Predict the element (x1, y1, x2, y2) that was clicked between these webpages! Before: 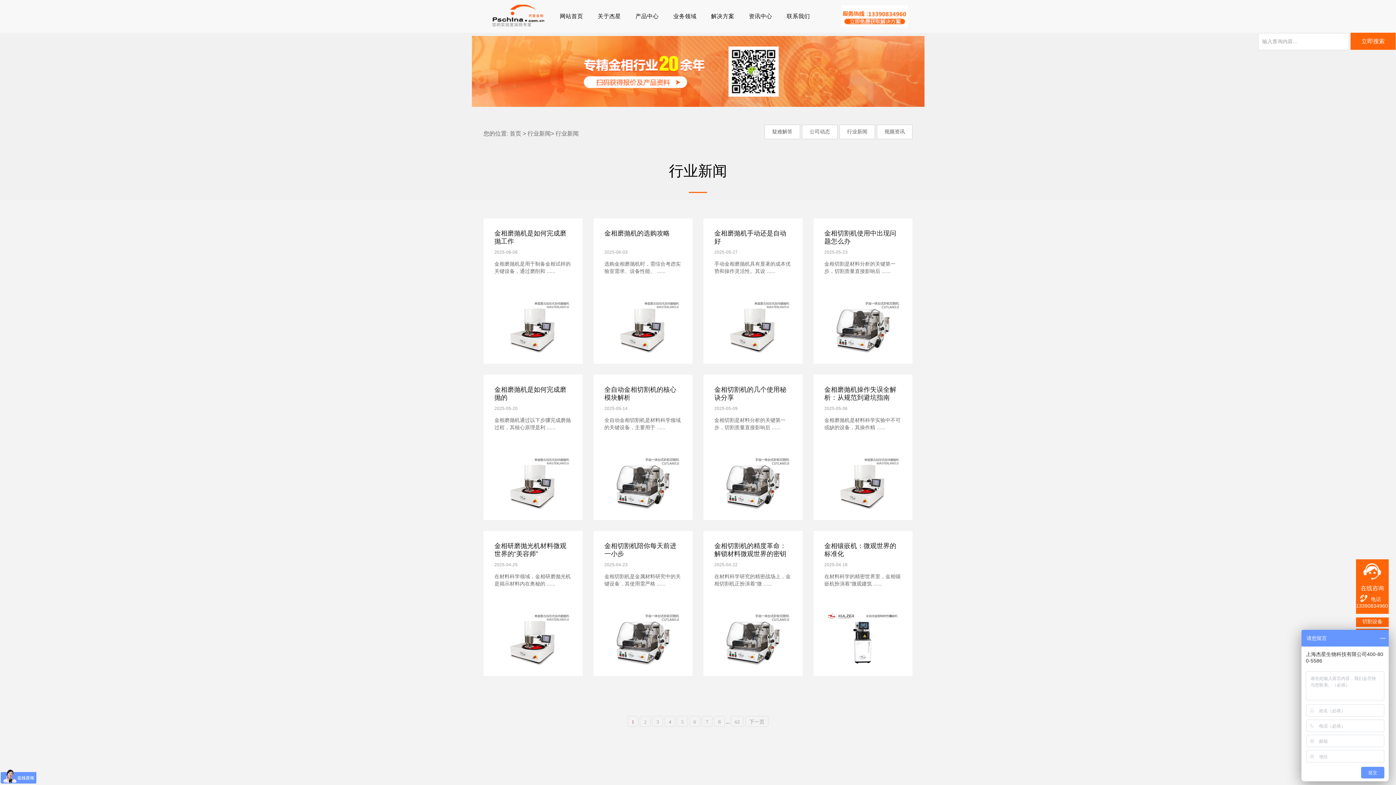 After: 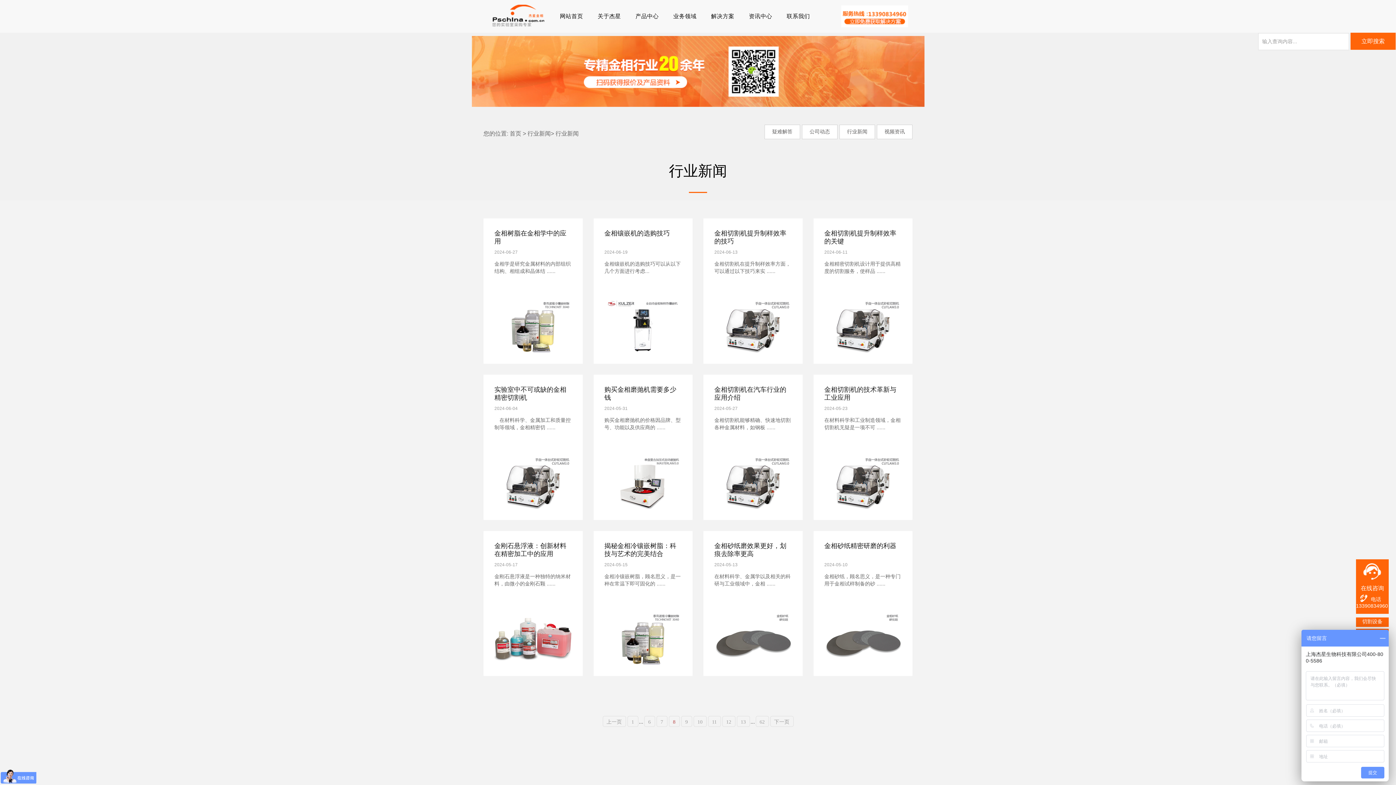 Action: bbox: (714, 716, 725, 727) label: 8